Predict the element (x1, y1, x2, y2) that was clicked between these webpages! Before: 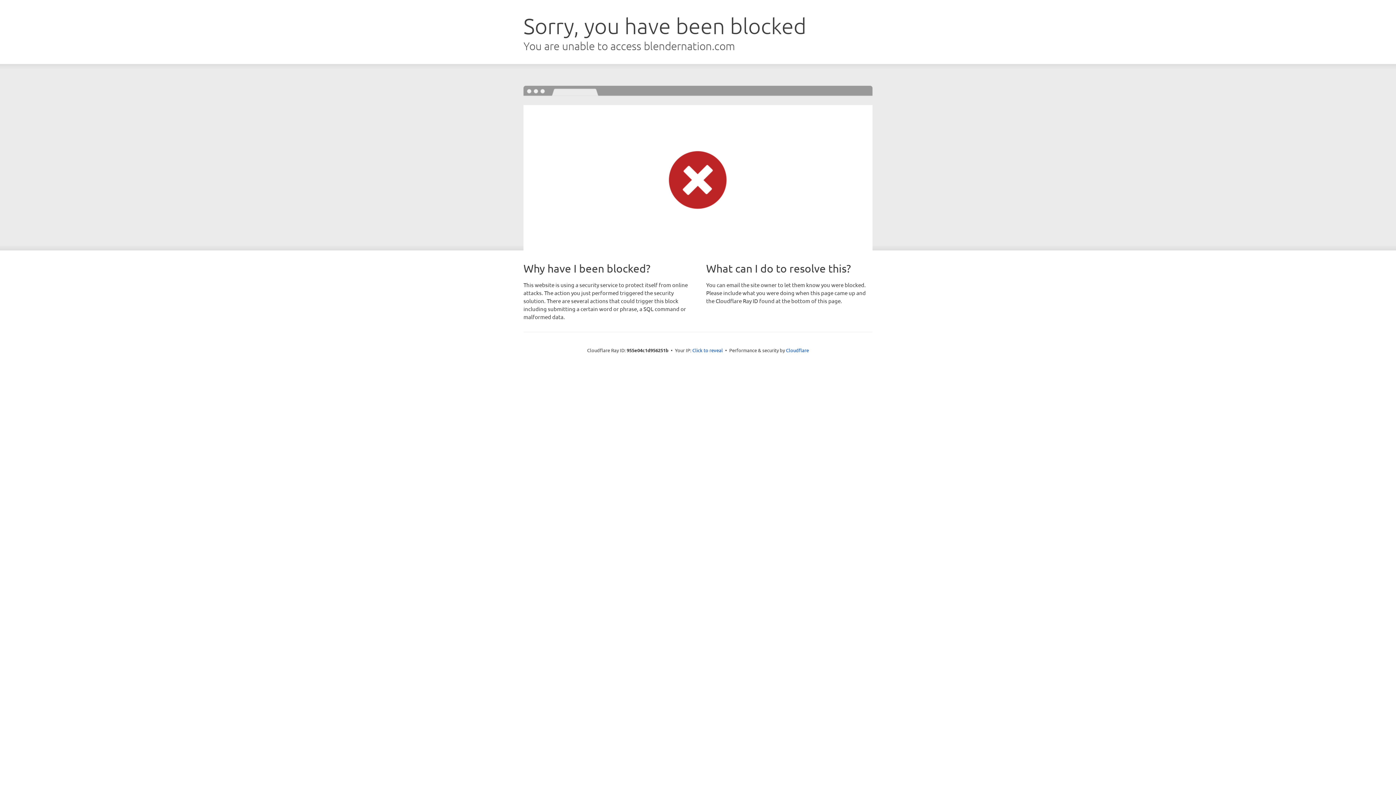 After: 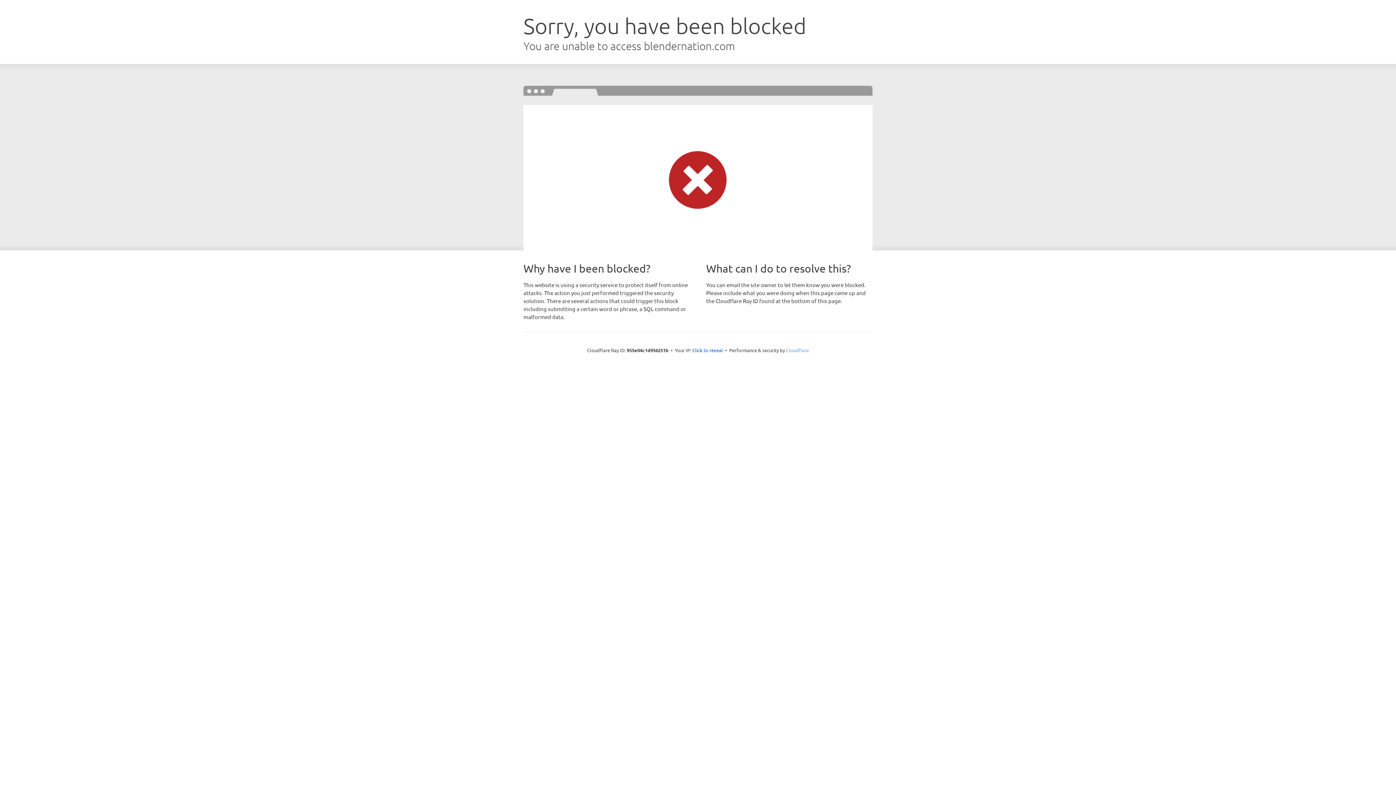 Action: bbox: (786, 347, 809, 353) label: Cloudflare